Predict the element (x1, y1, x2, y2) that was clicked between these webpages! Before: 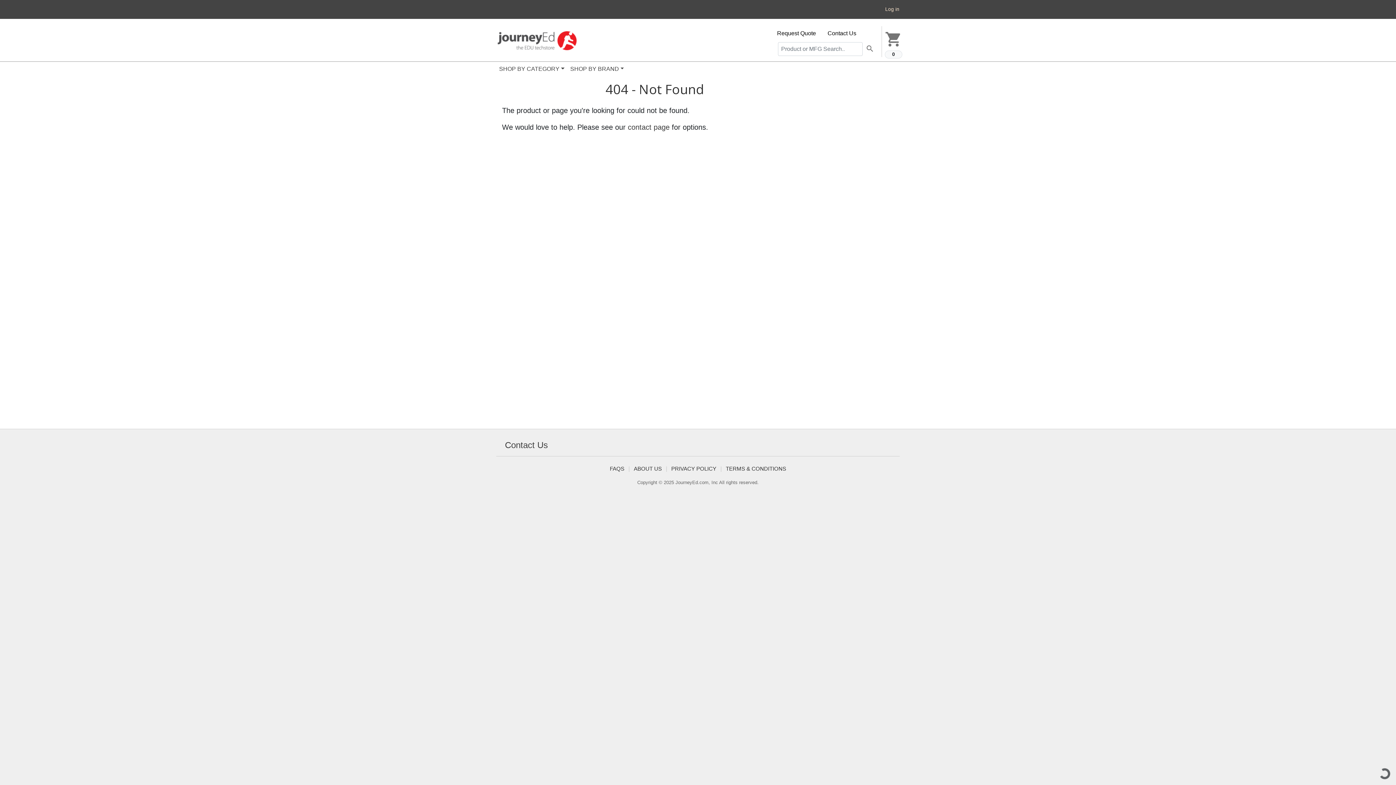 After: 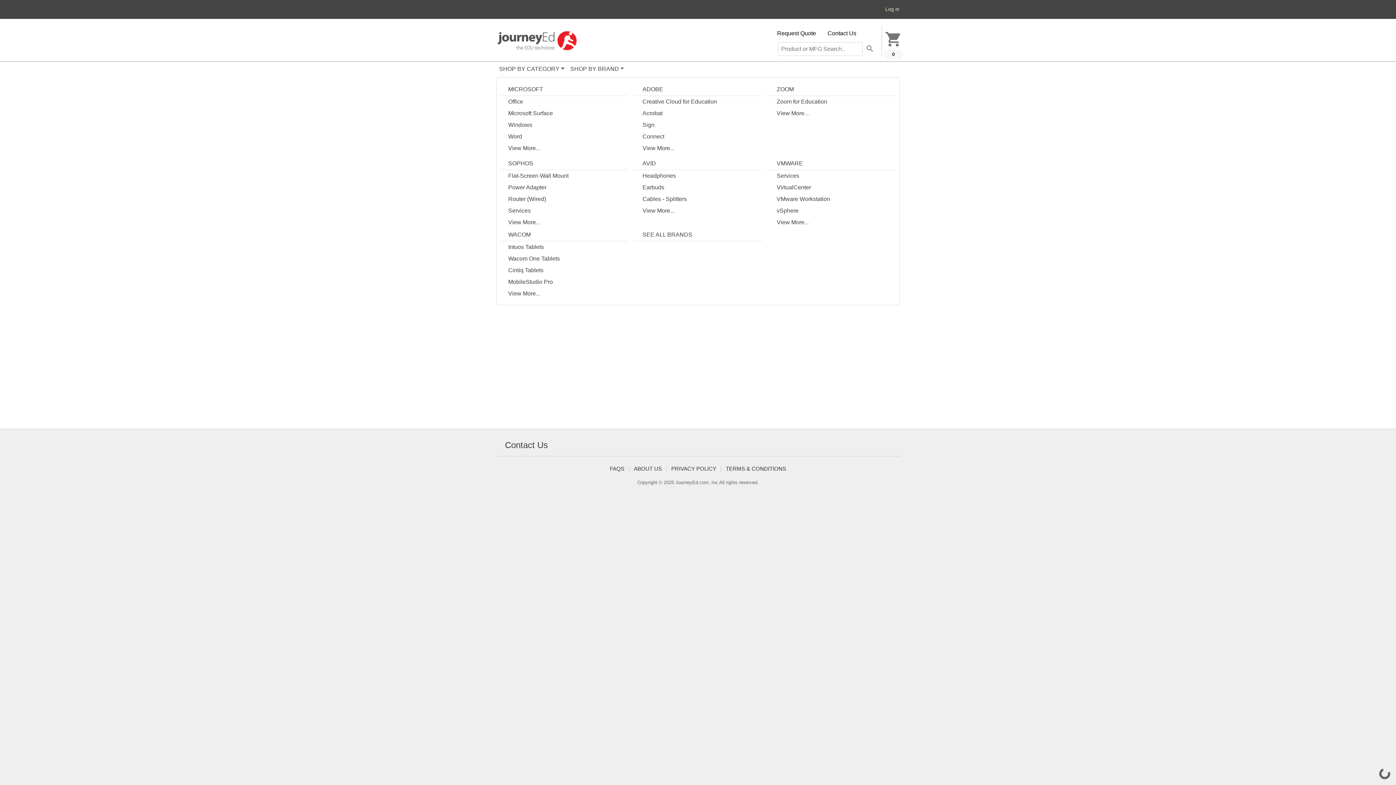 Action: bbox: (567, 61, 627, 76) label: SHOP BY BRAND